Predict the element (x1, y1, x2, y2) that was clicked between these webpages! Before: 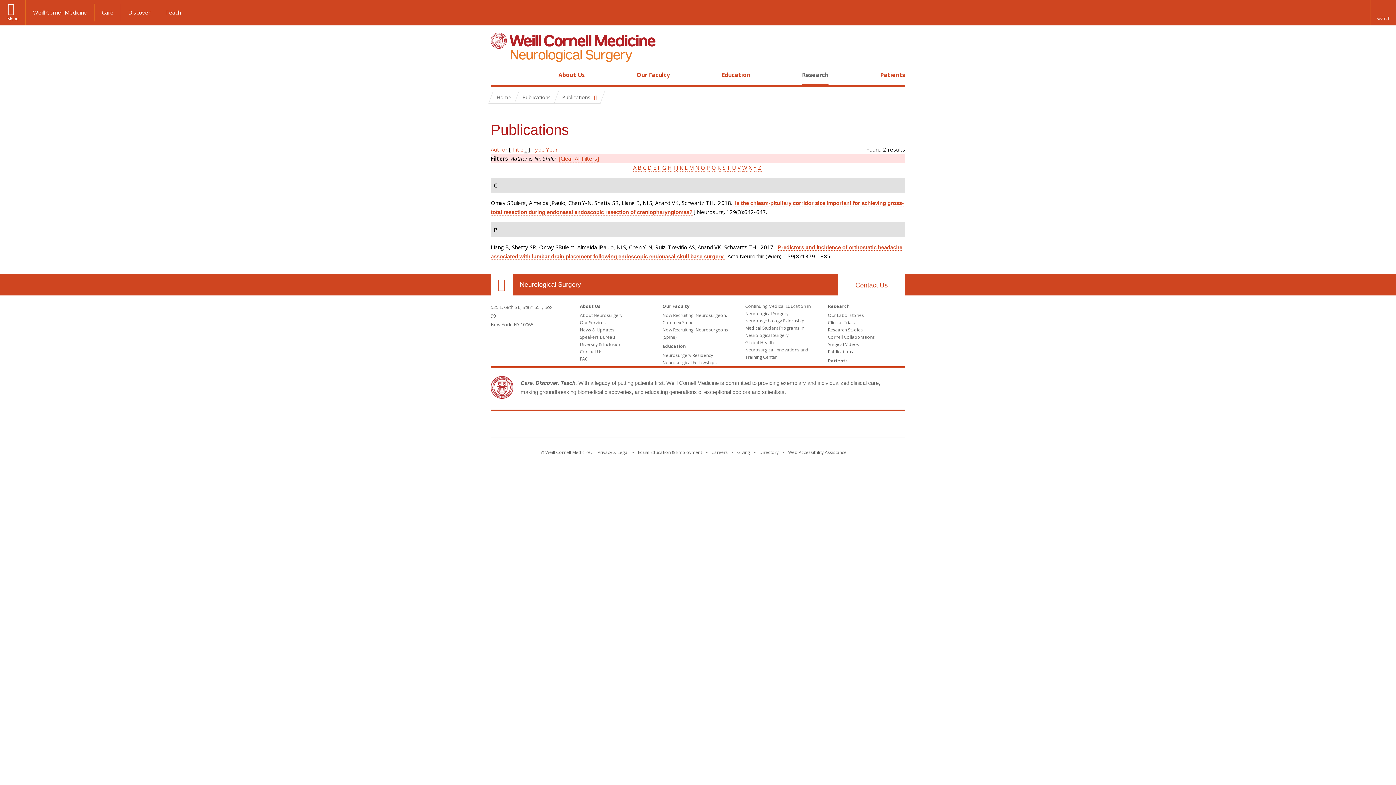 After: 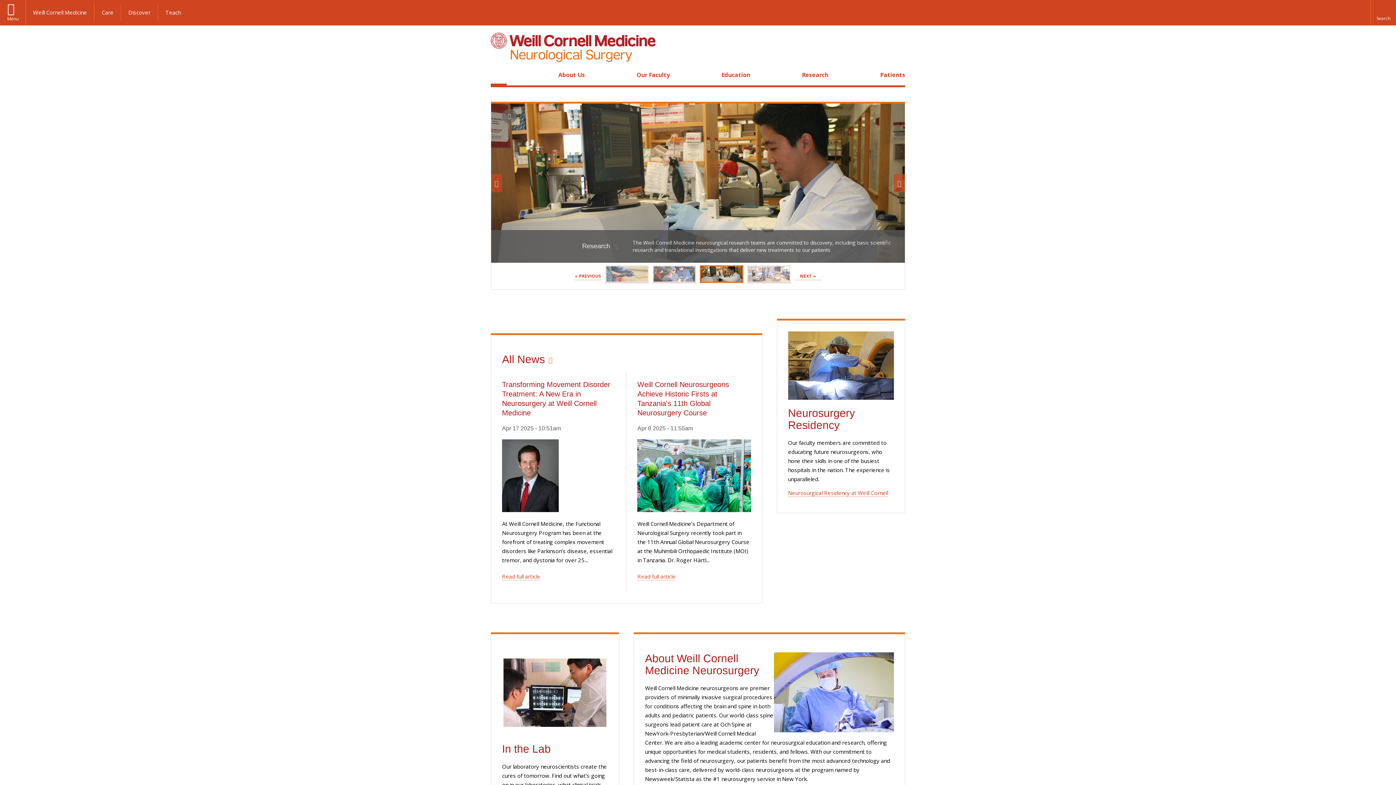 Action: bbox: (494, 70, 503, 79) label: Home